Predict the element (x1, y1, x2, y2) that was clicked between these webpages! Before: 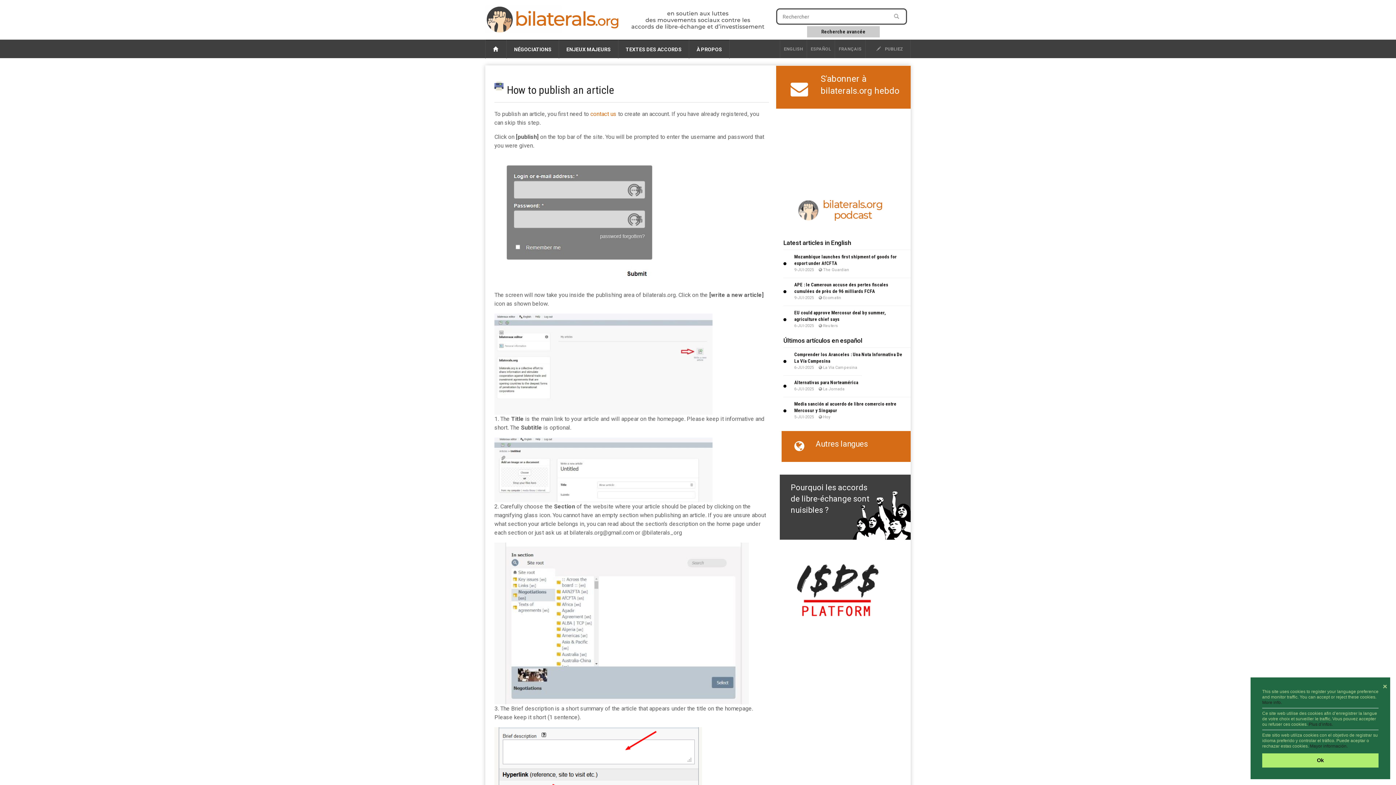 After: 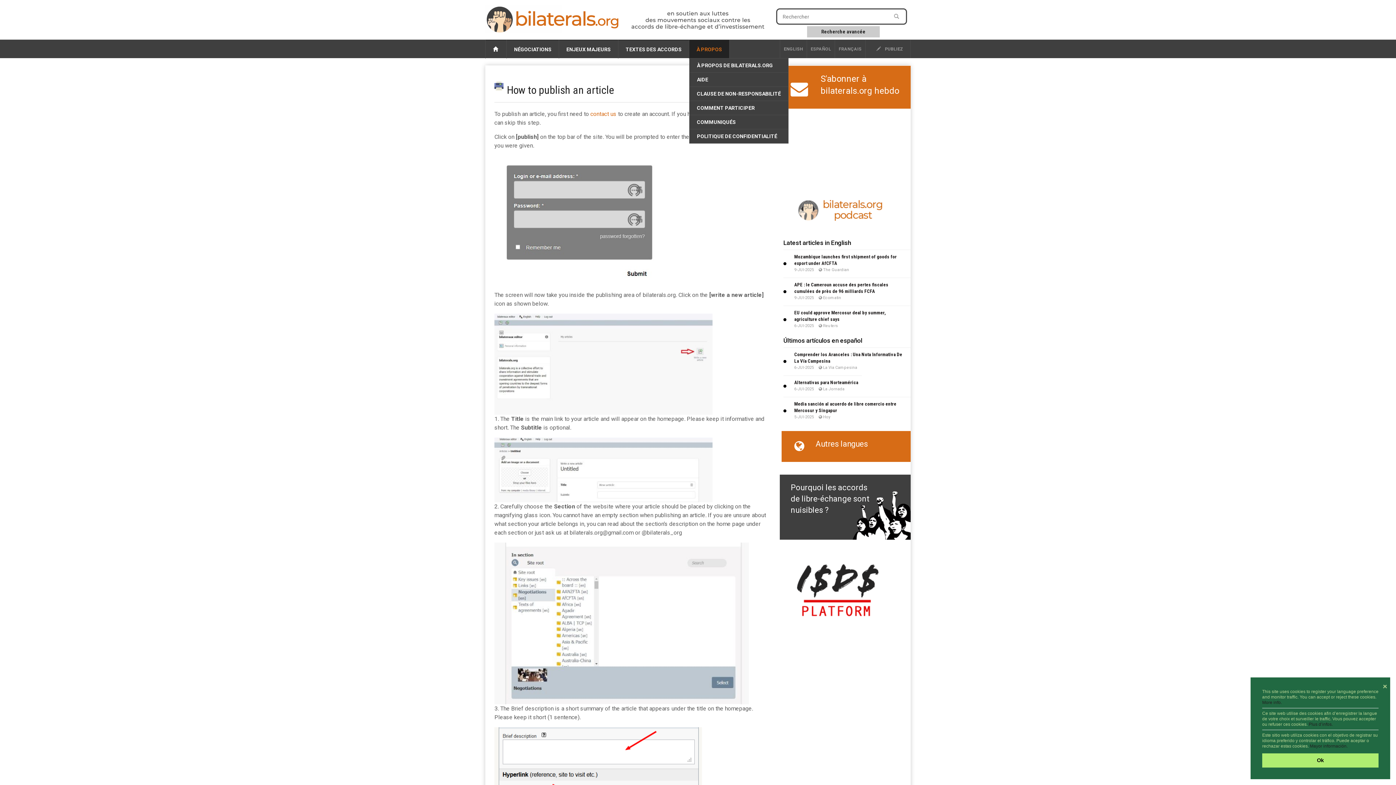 Action: bbox: (689, 40, 729, 58) label: À PROPOS